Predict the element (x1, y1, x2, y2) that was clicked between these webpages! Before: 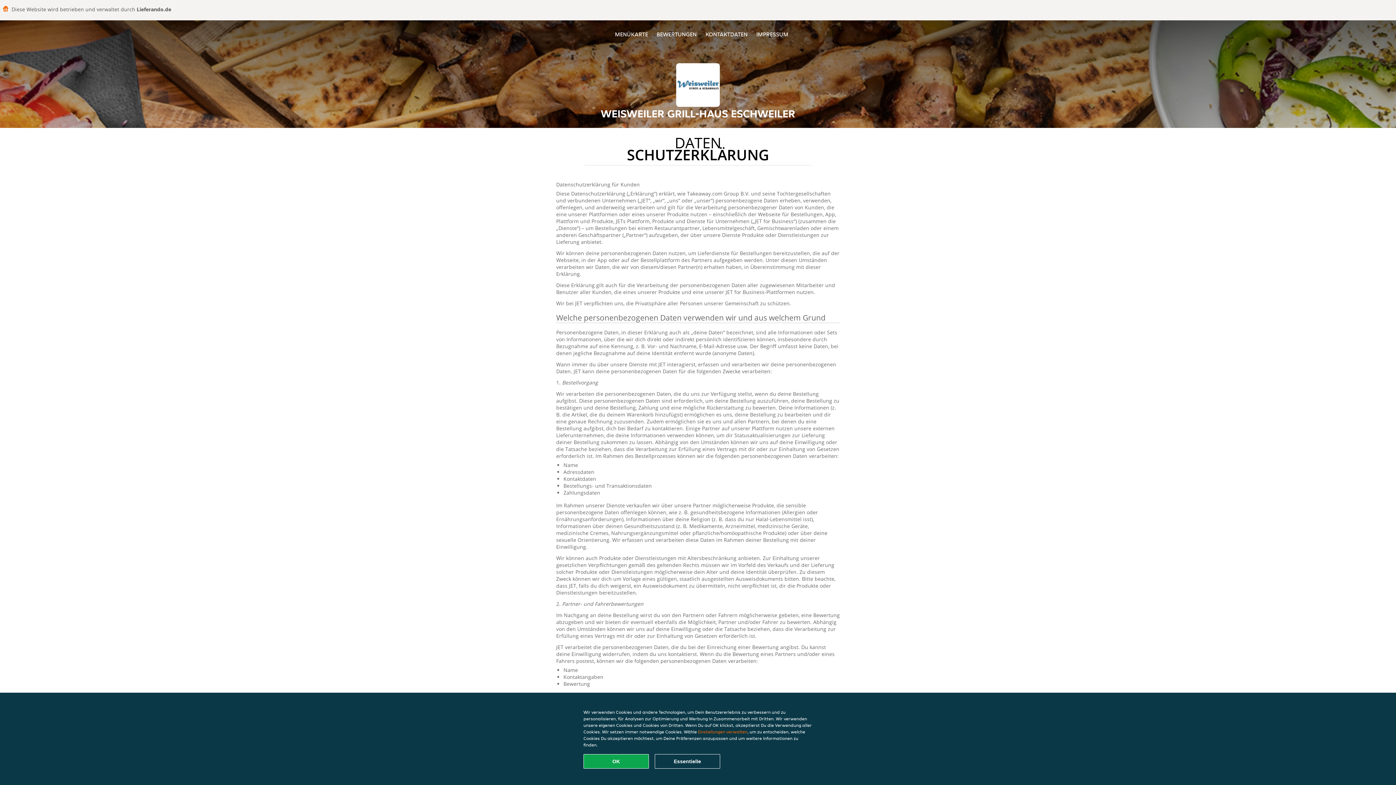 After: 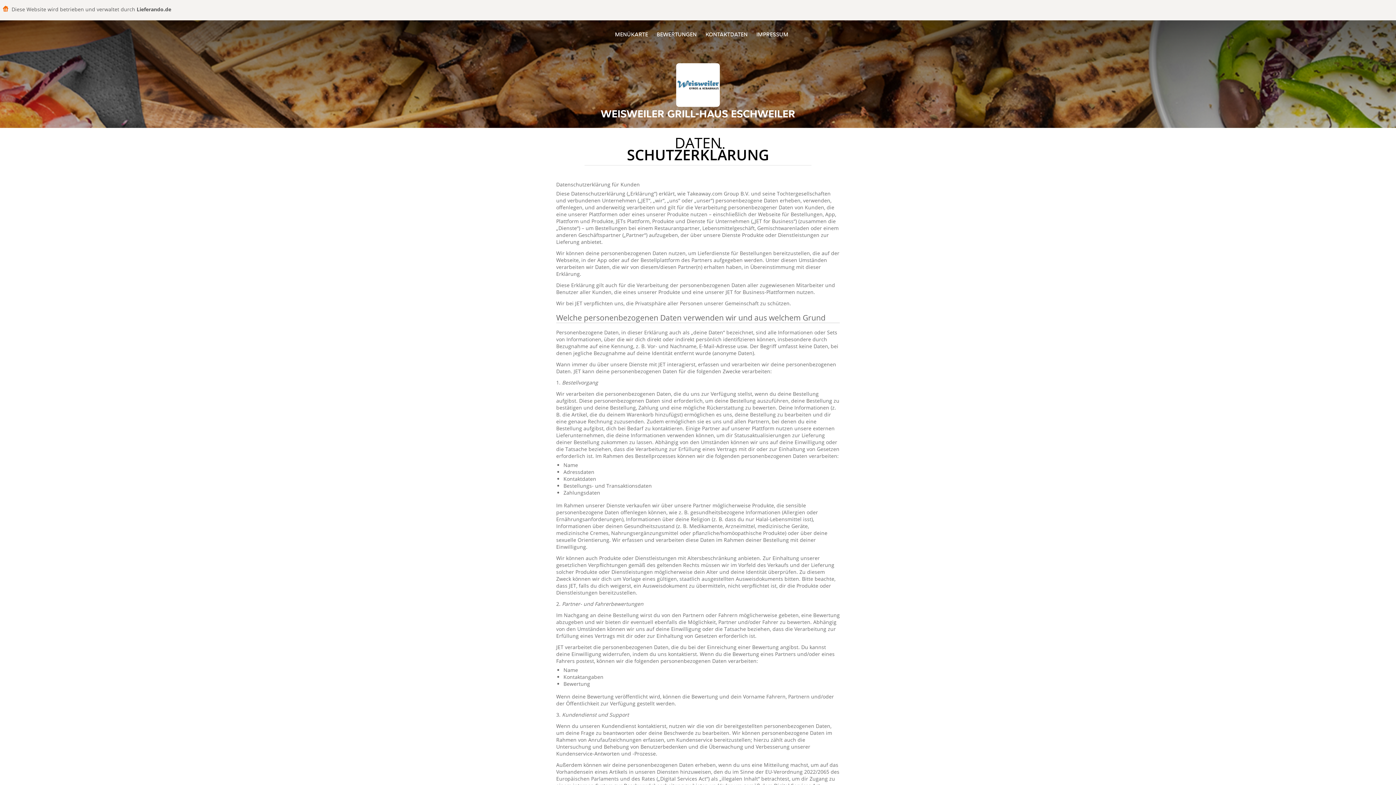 Action: label: Alle Cookies akzeptieren bbox: (583, 754, 649, 769)